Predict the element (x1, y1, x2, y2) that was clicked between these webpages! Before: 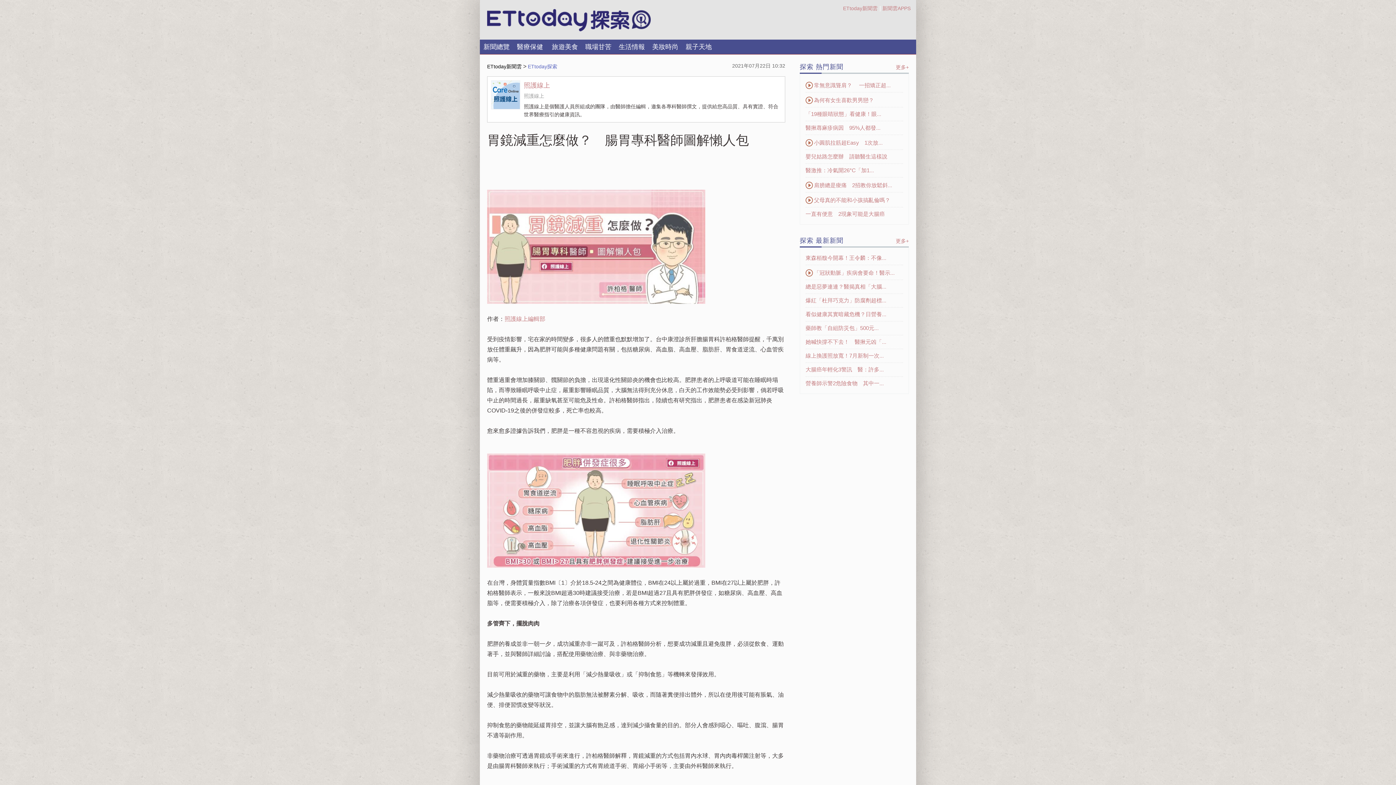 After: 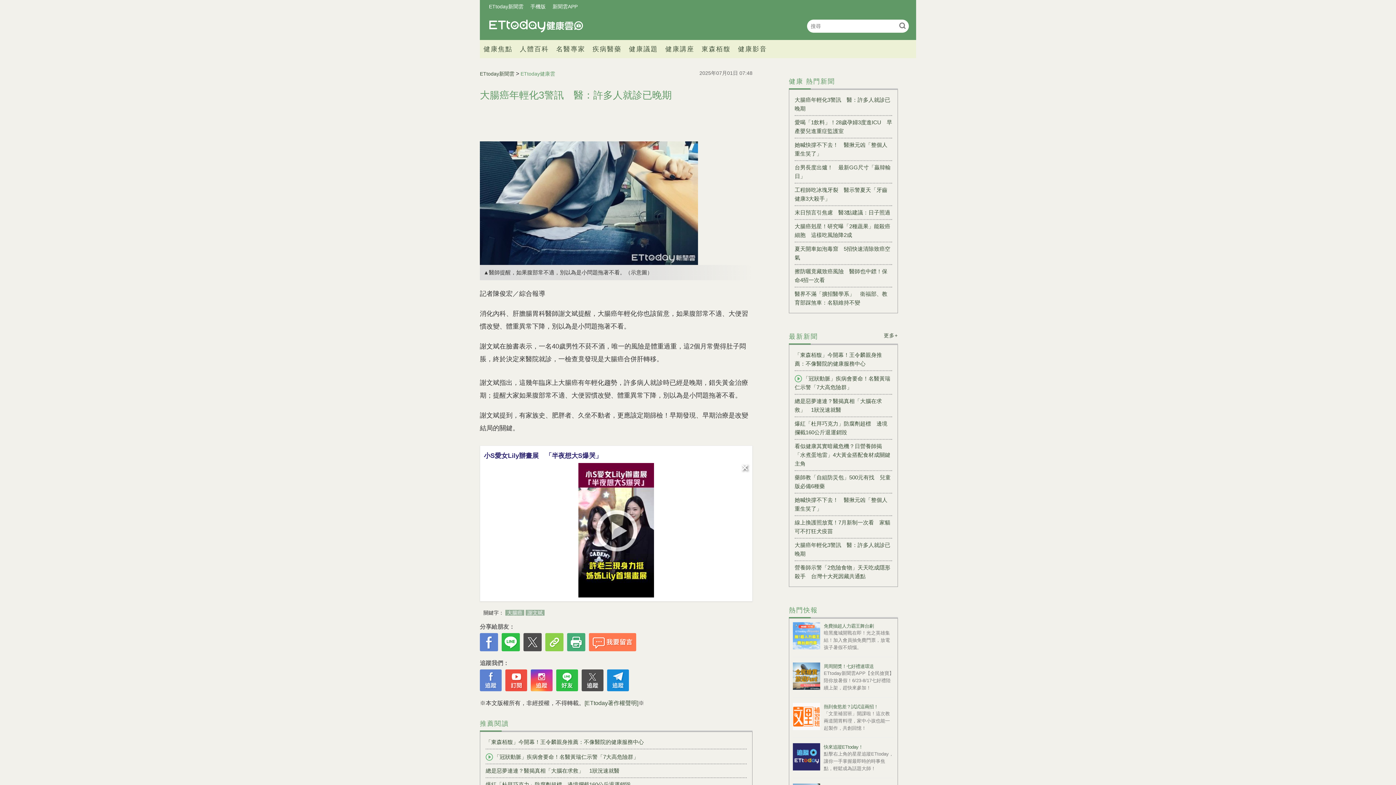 Action: label: 大腸癌年輕化3警訊　醫：許多... bbox: (805, 363, 884, 376)